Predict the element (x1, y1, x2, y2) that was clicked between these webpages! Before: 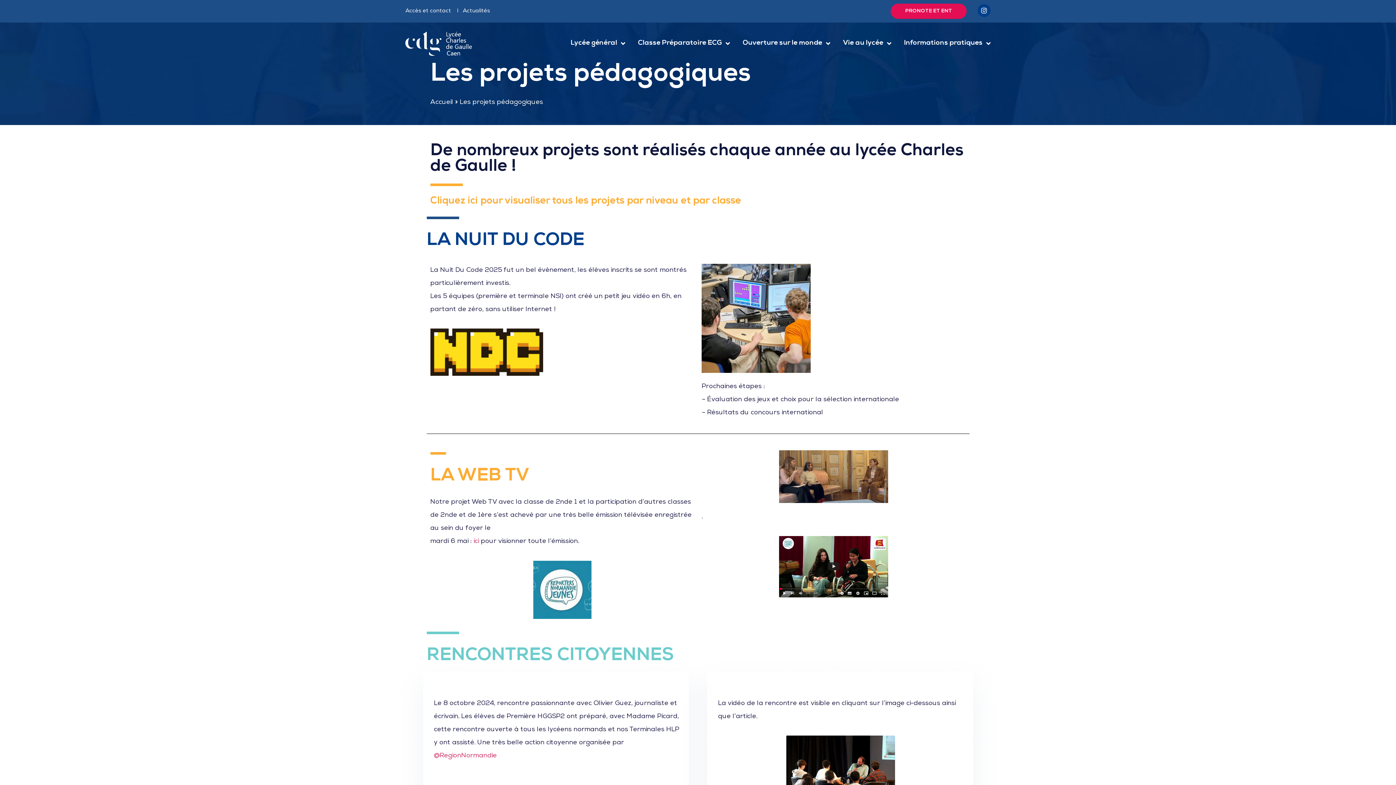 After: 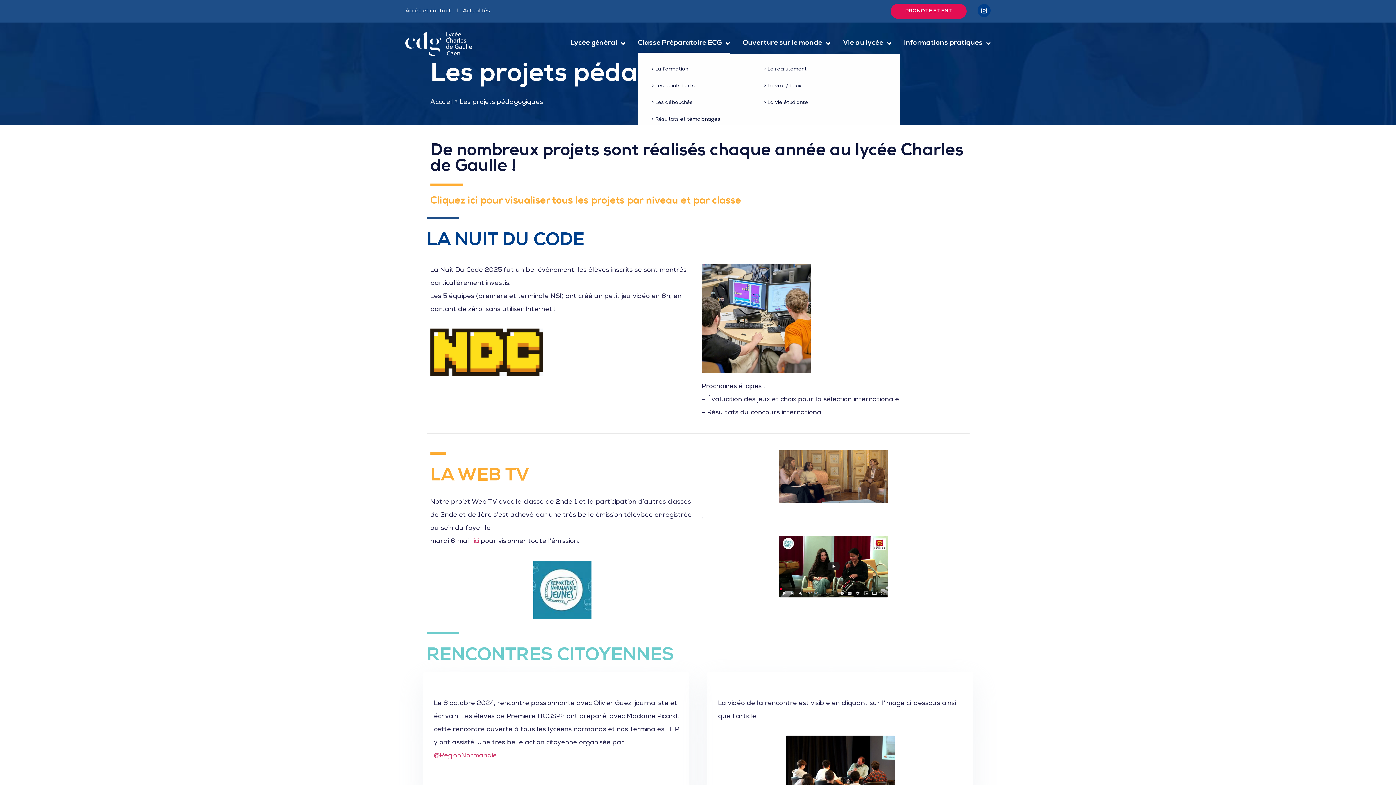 Action: label: Classe Préparatoire ECG bbox: (638, 32, 730, 53)